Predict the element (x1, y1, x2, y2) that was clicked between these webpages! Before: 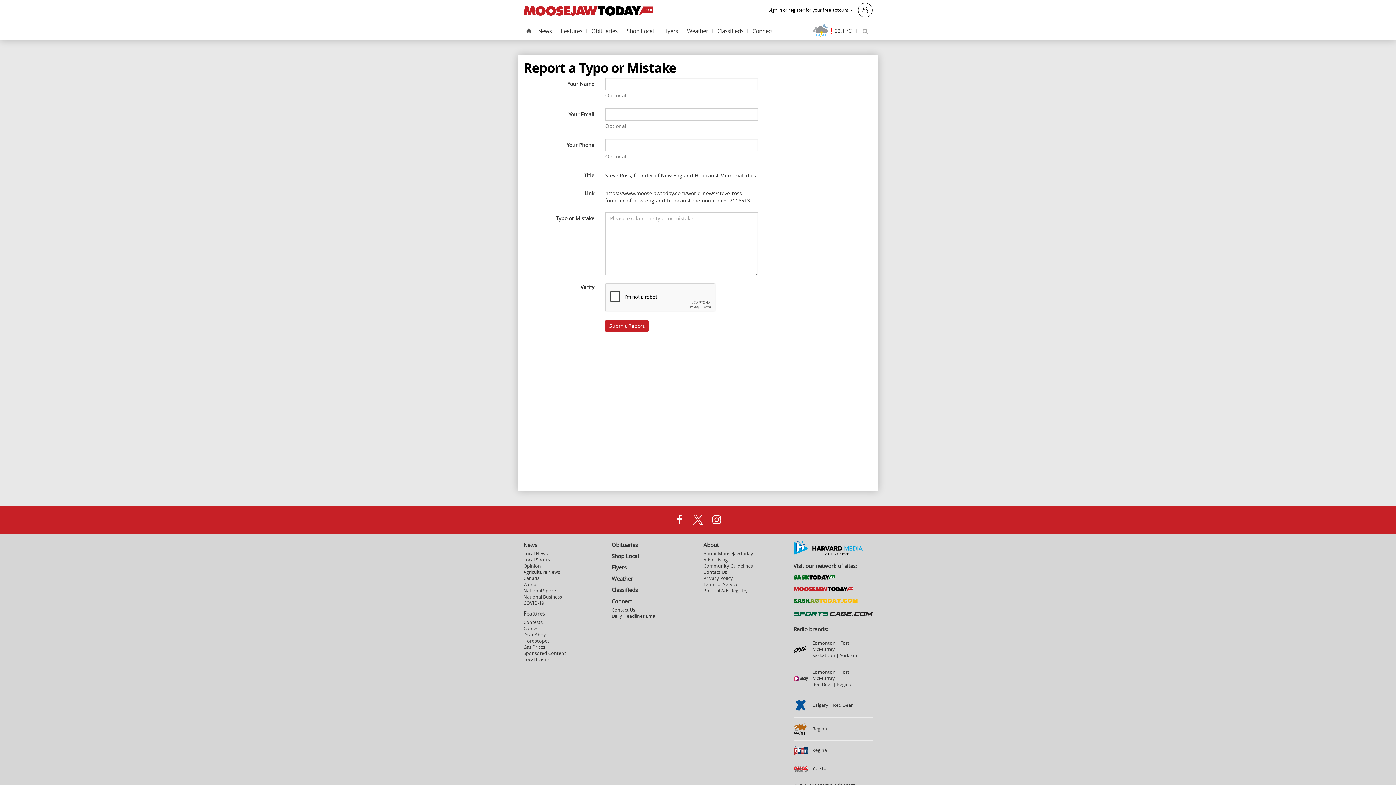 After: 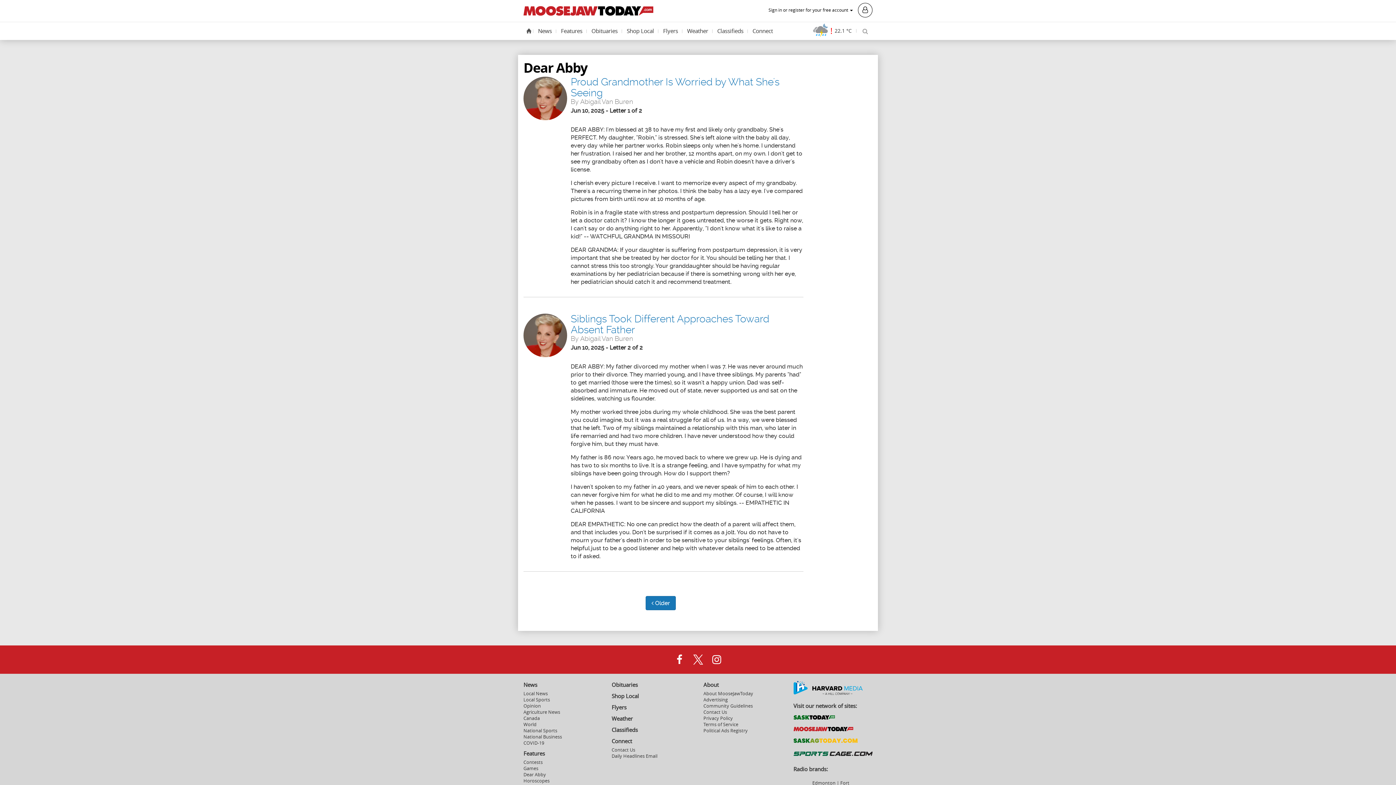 Action: label: Dear Abby bbox: (523, 632, 546, 638)